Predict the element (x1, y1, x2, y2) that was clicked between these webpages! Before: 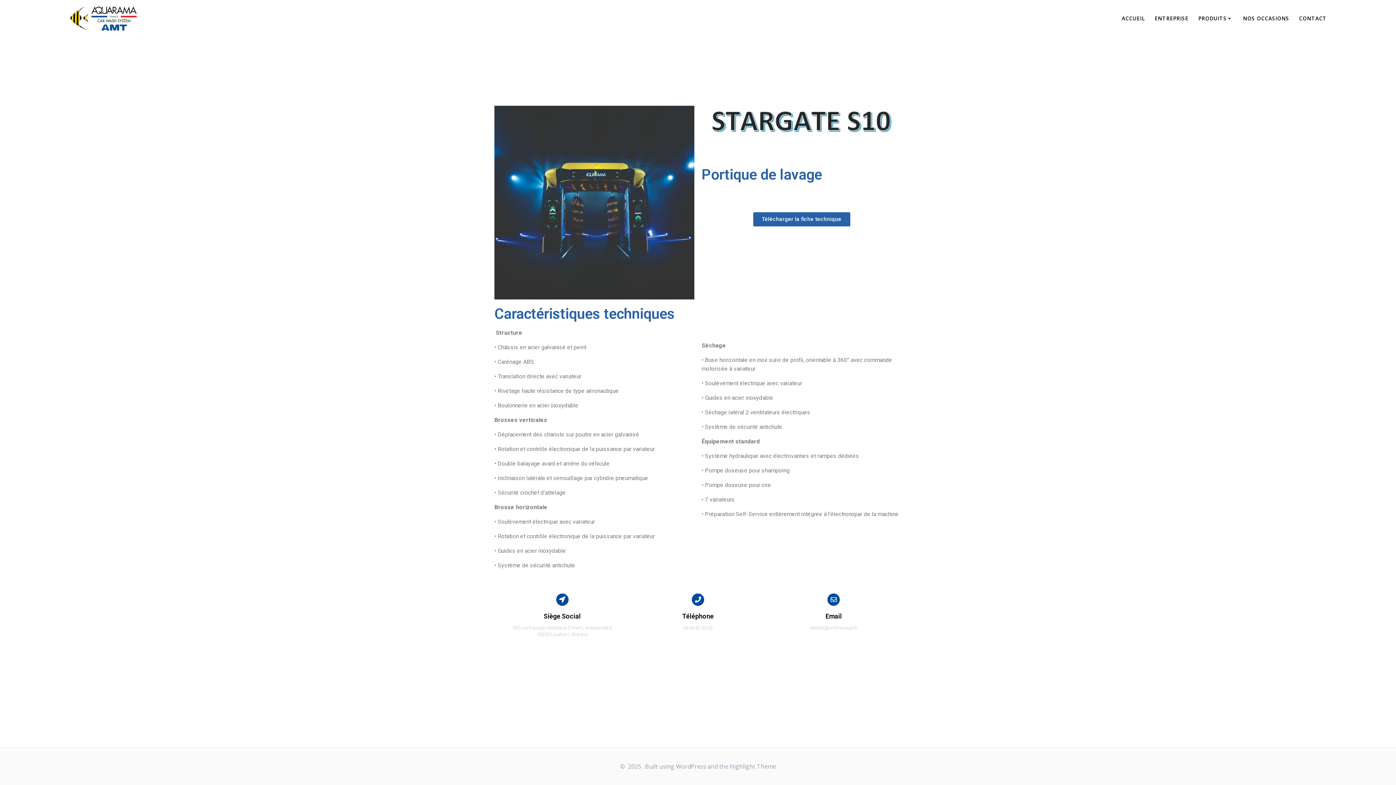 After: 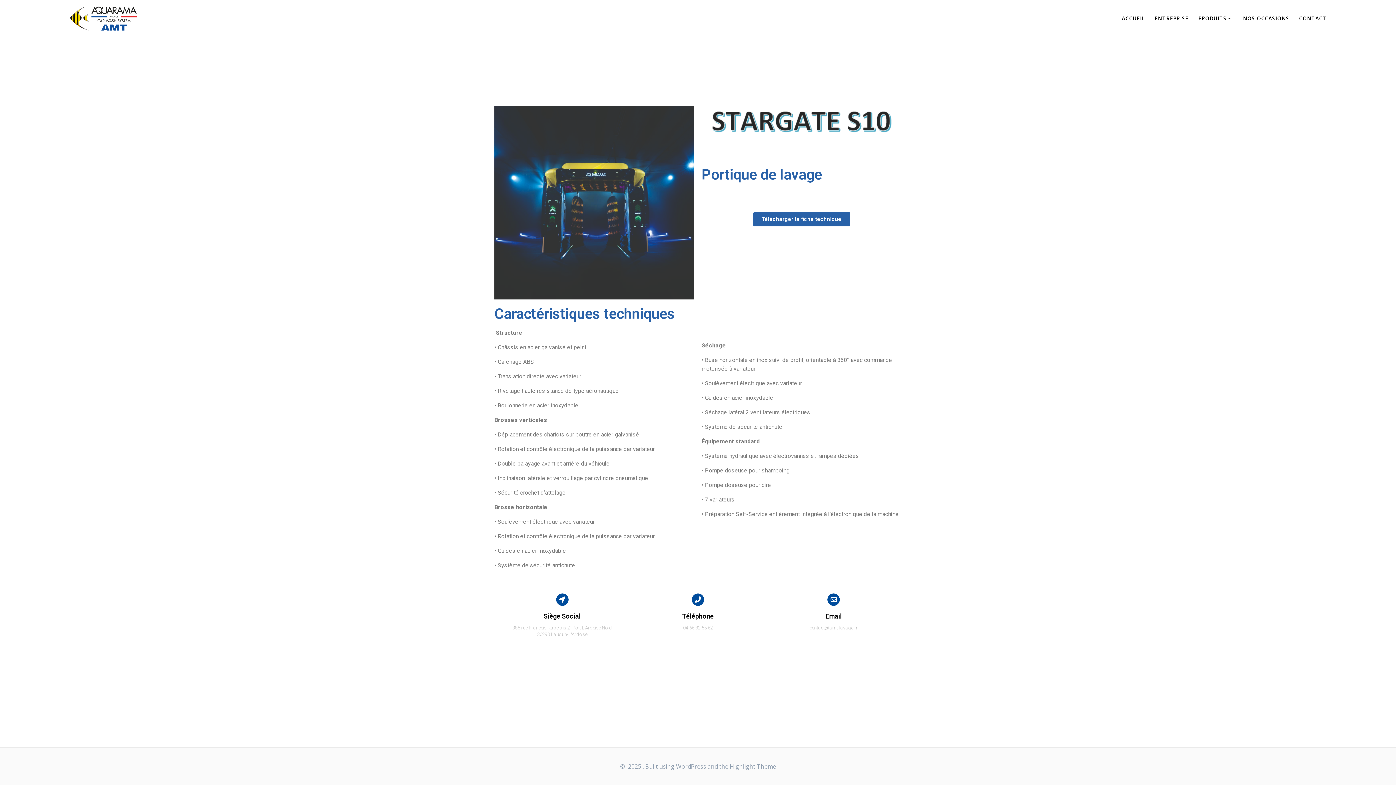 Action: bbox: (730, 762, 776, 770) label: Highlight Theme